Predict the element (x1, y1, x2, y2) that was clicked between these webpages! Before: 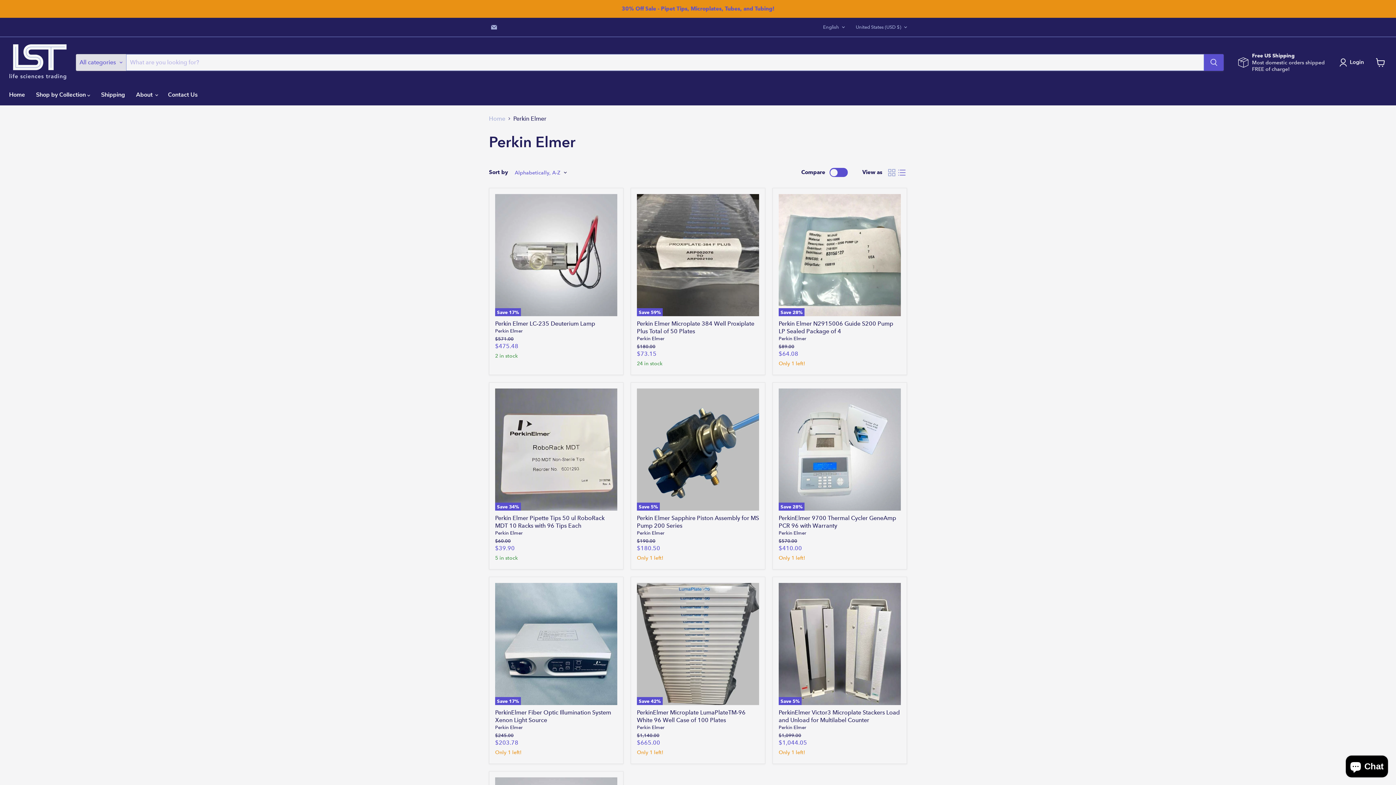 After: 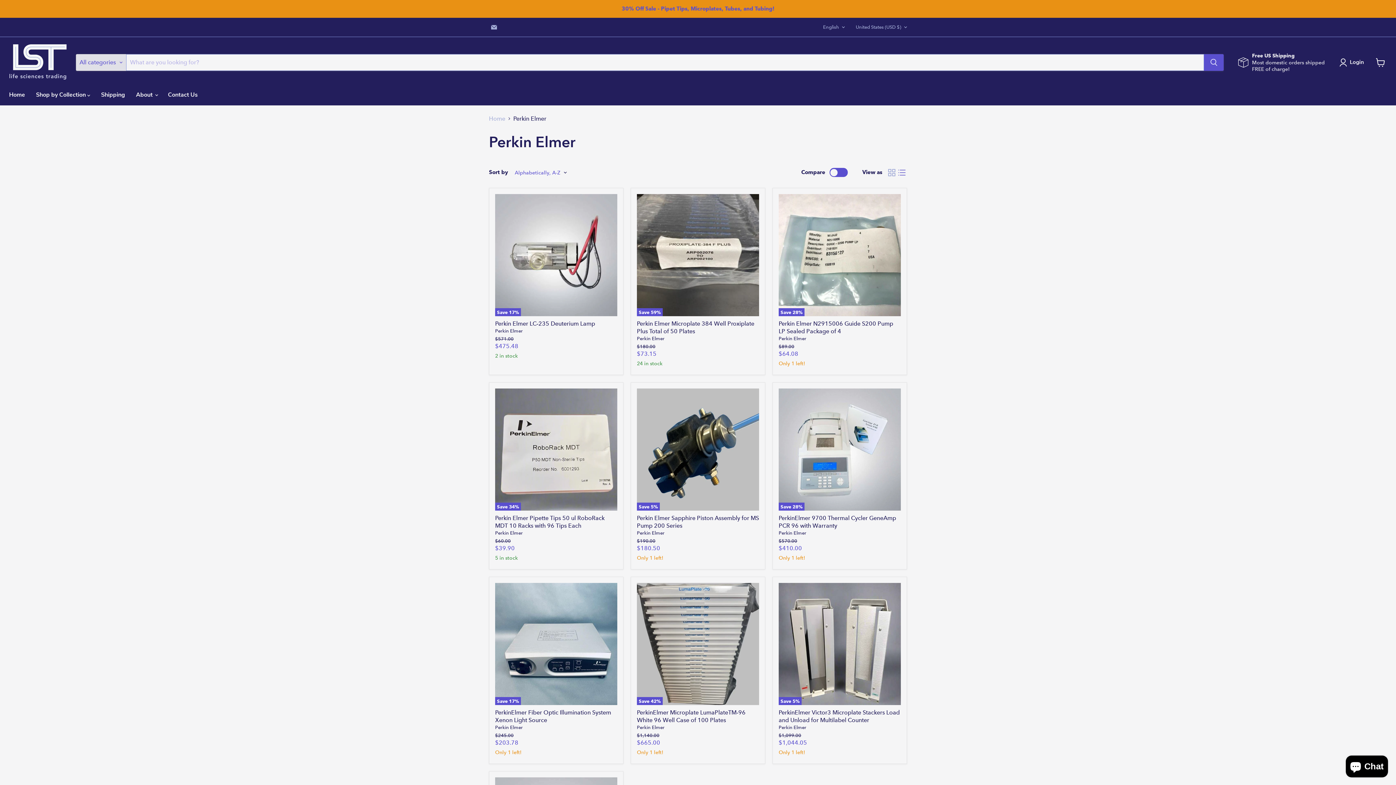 Action: bbox: (637, 335, 664, 341) label: Perkin Elmer